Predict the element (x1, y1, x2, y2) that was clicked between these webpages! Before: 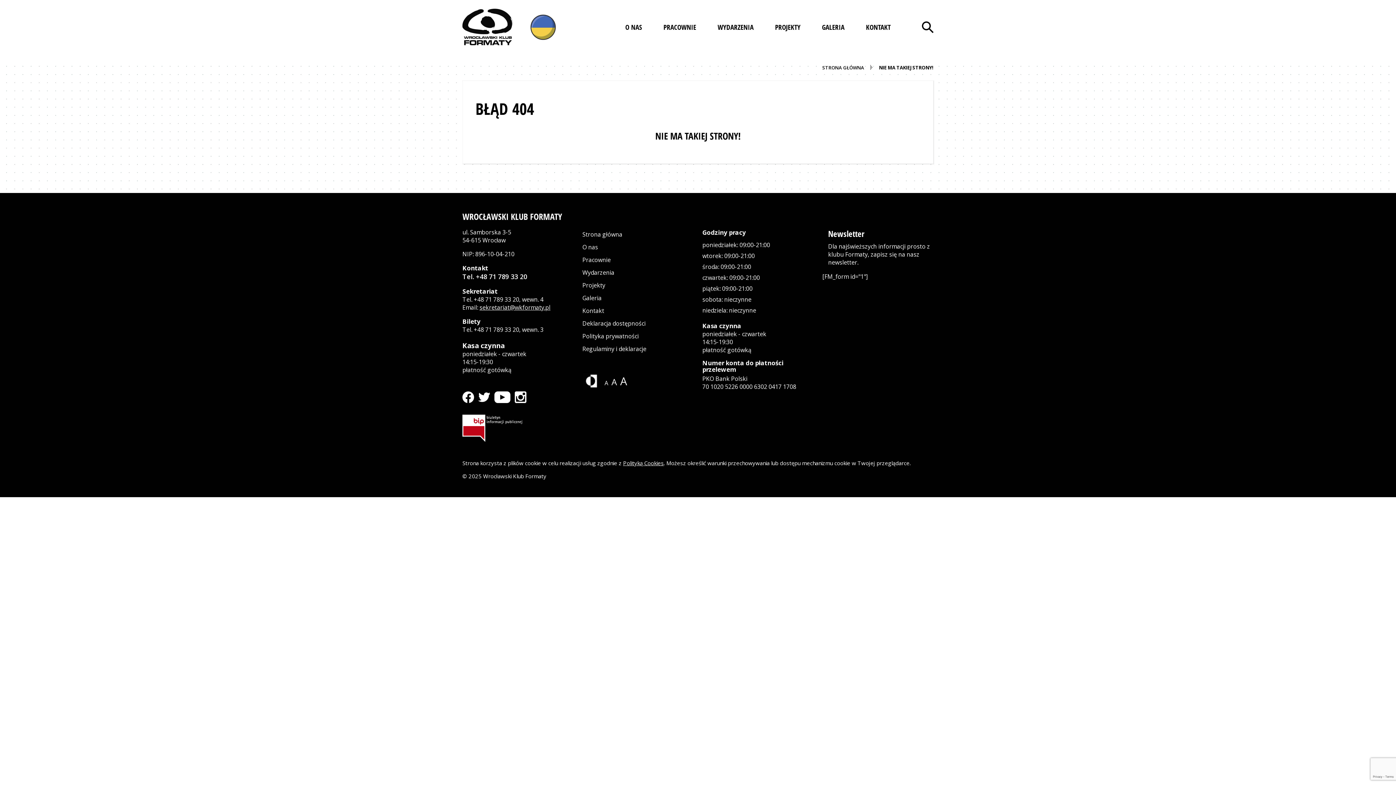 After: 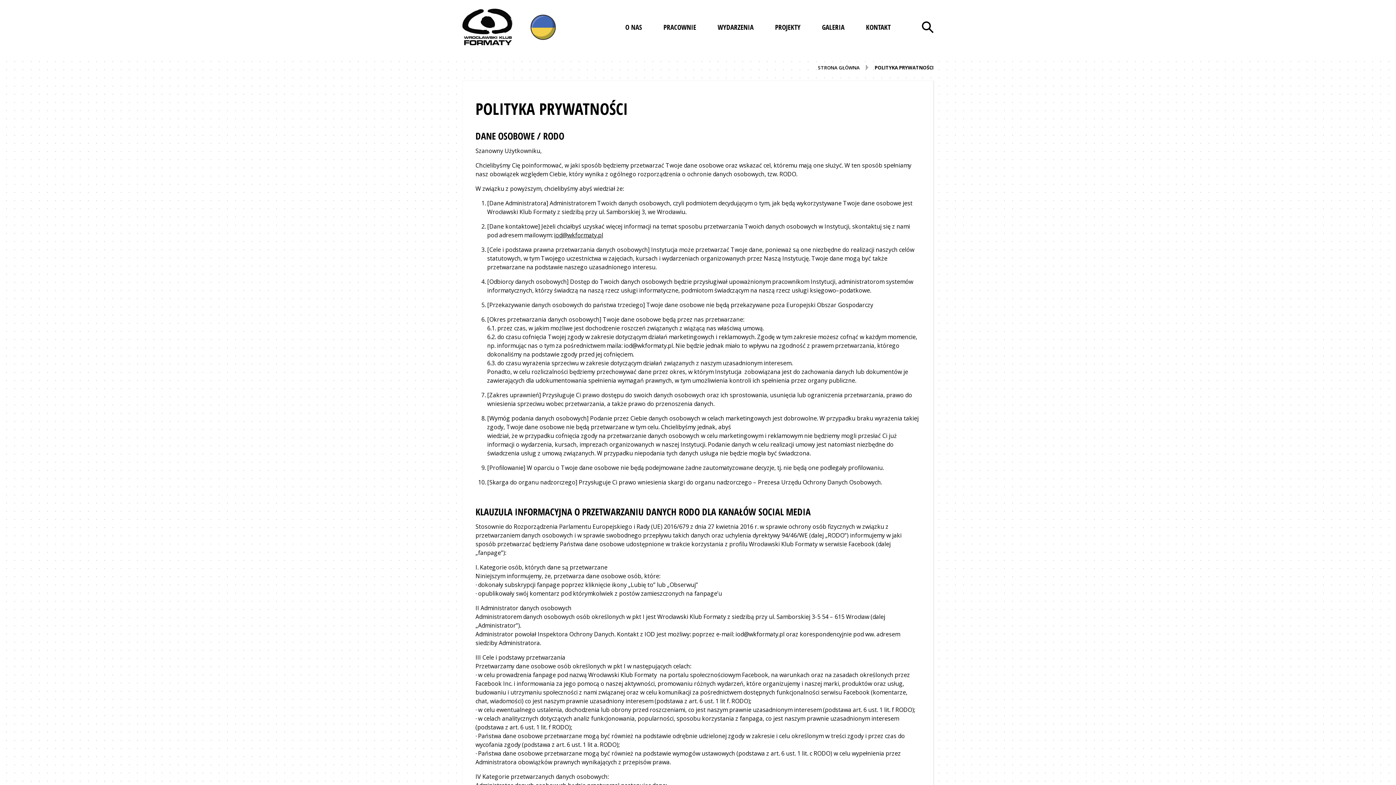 Action: label: Polityką Cookies bbox: (623, 459, 664, 466)